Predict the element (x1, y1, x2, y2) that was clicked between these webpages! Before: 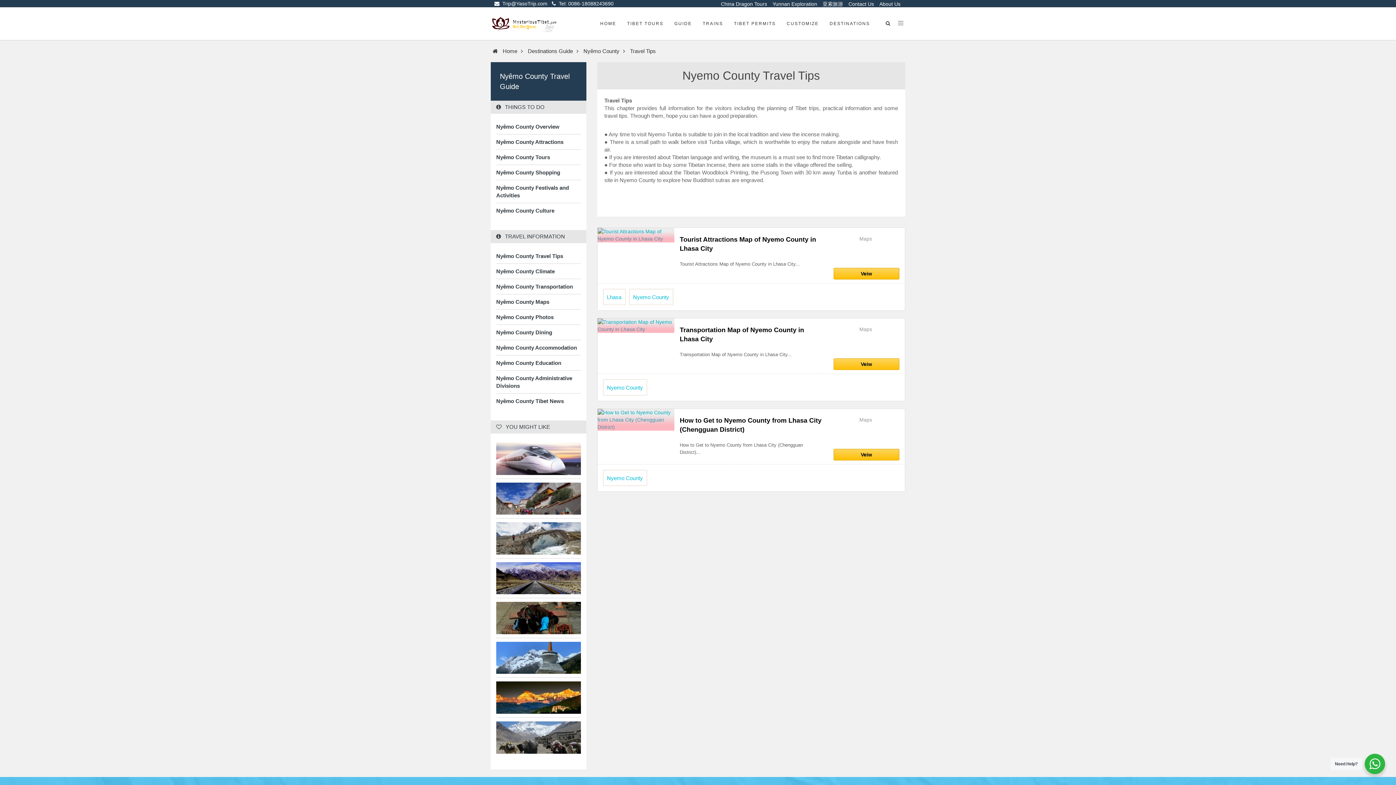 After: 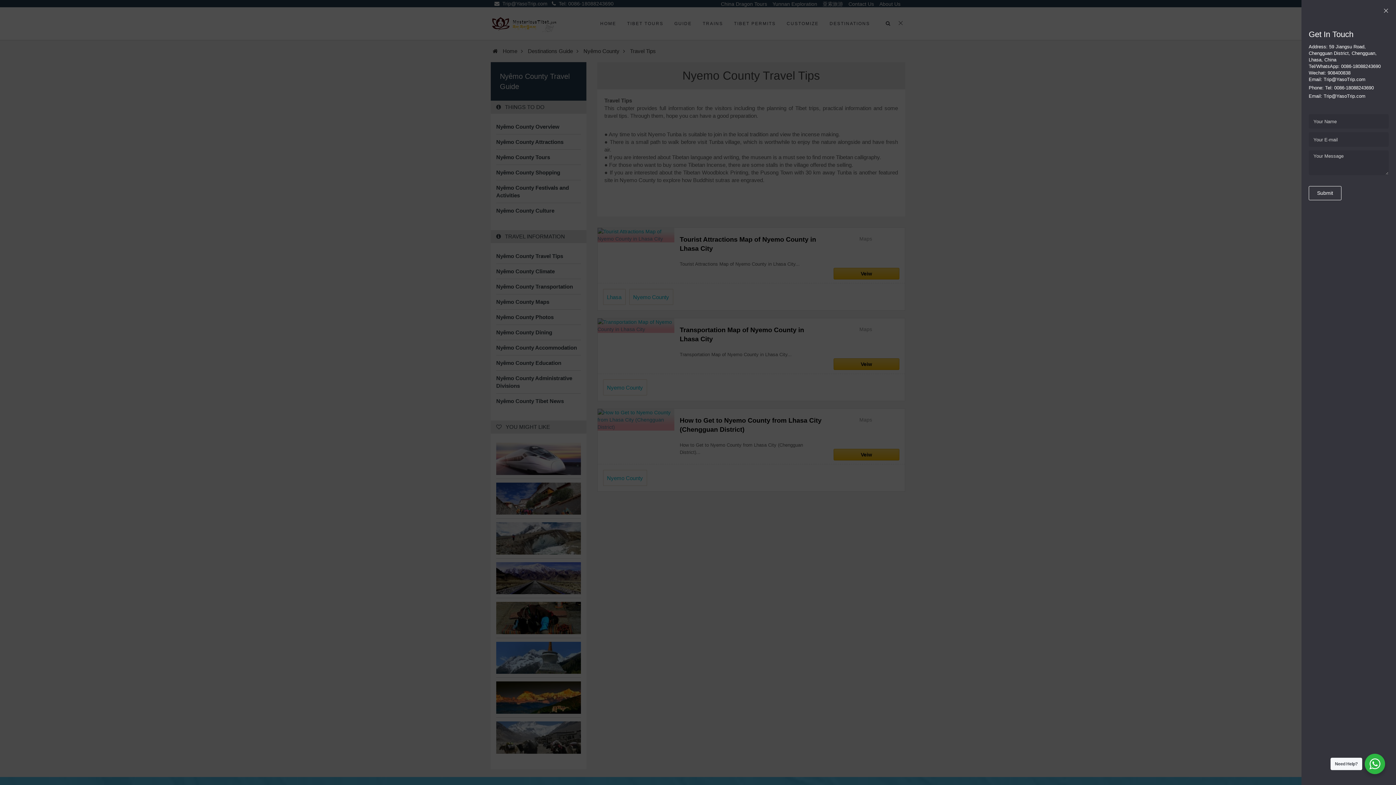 Action: bbox: (896, 7, 905, 39)